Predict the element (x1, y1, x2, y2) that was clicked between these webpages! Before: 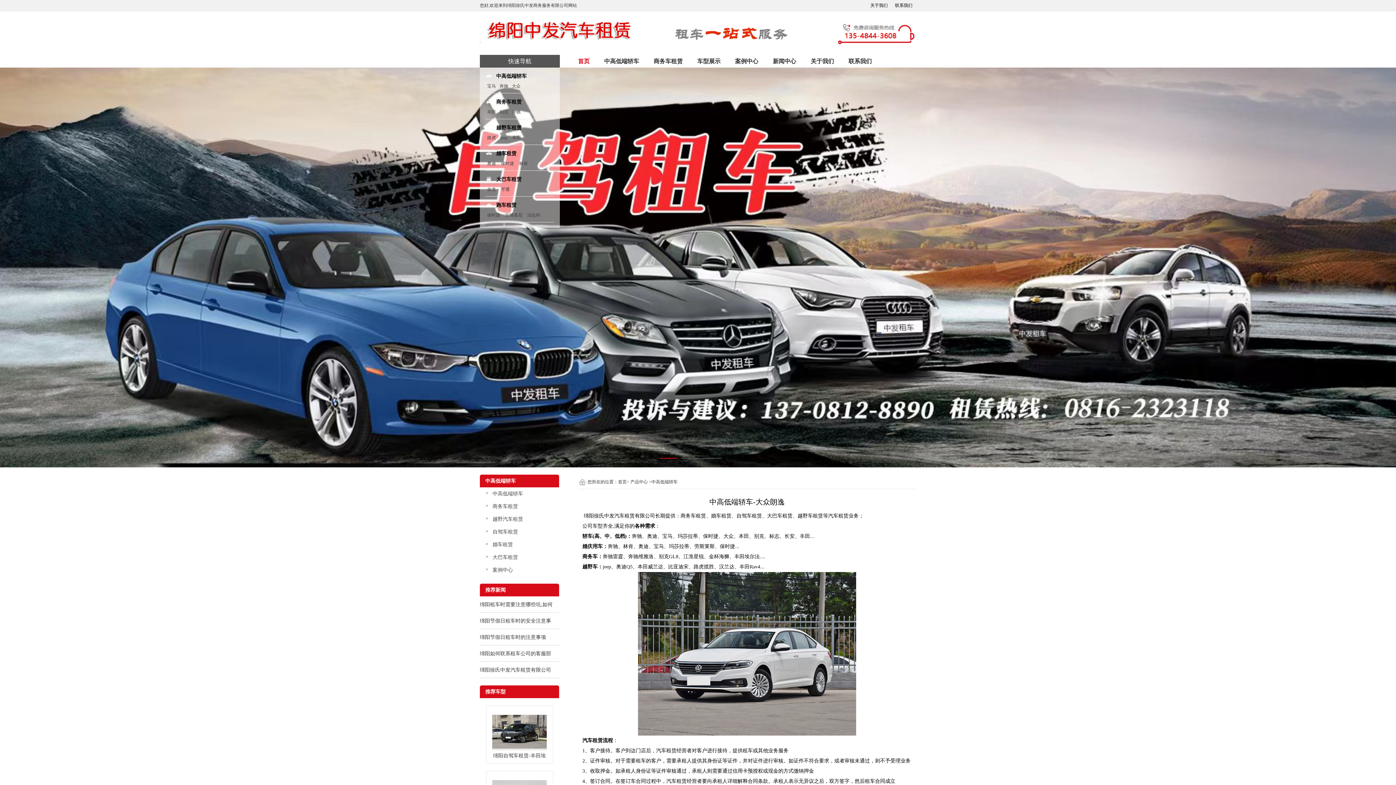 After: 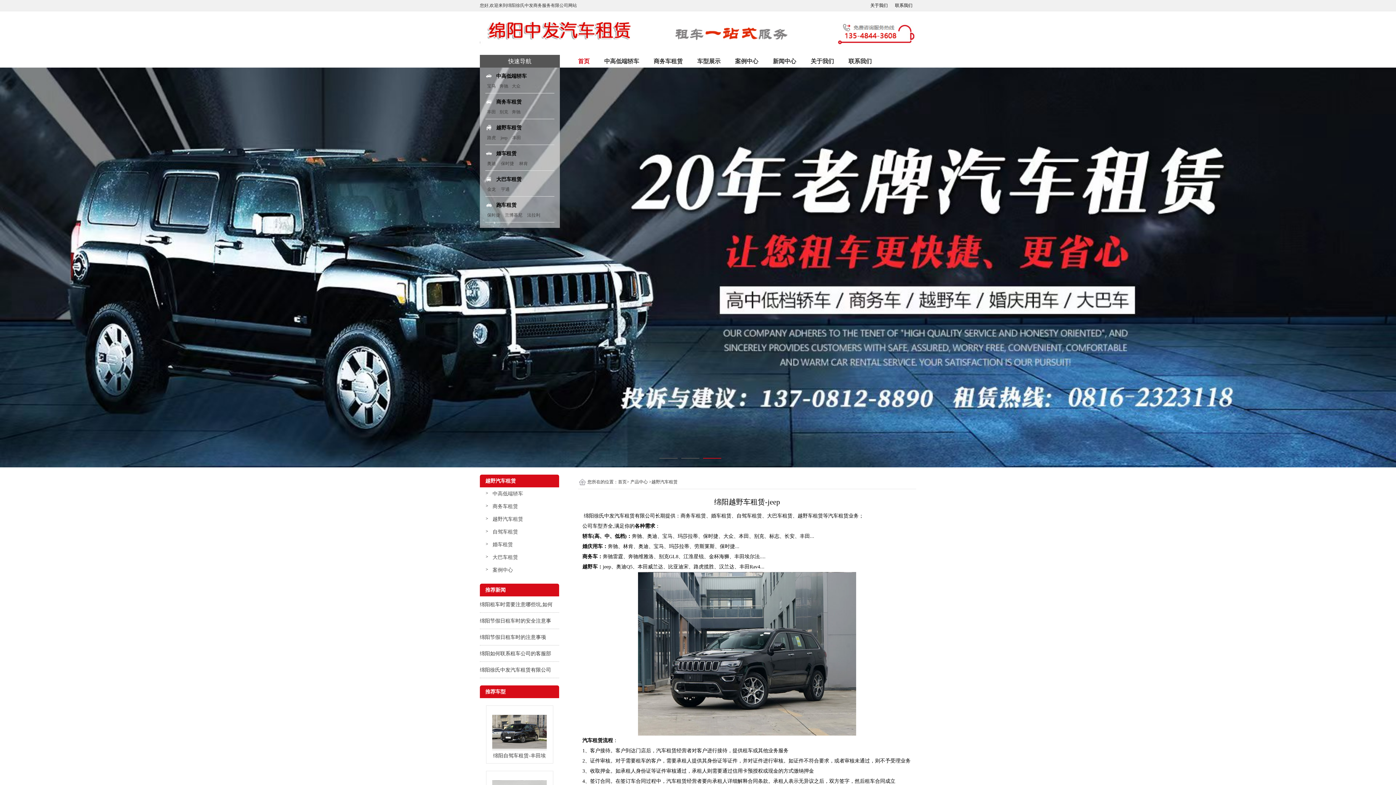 Action: bbox: (497, 133, 510, 142) label:  jeep 